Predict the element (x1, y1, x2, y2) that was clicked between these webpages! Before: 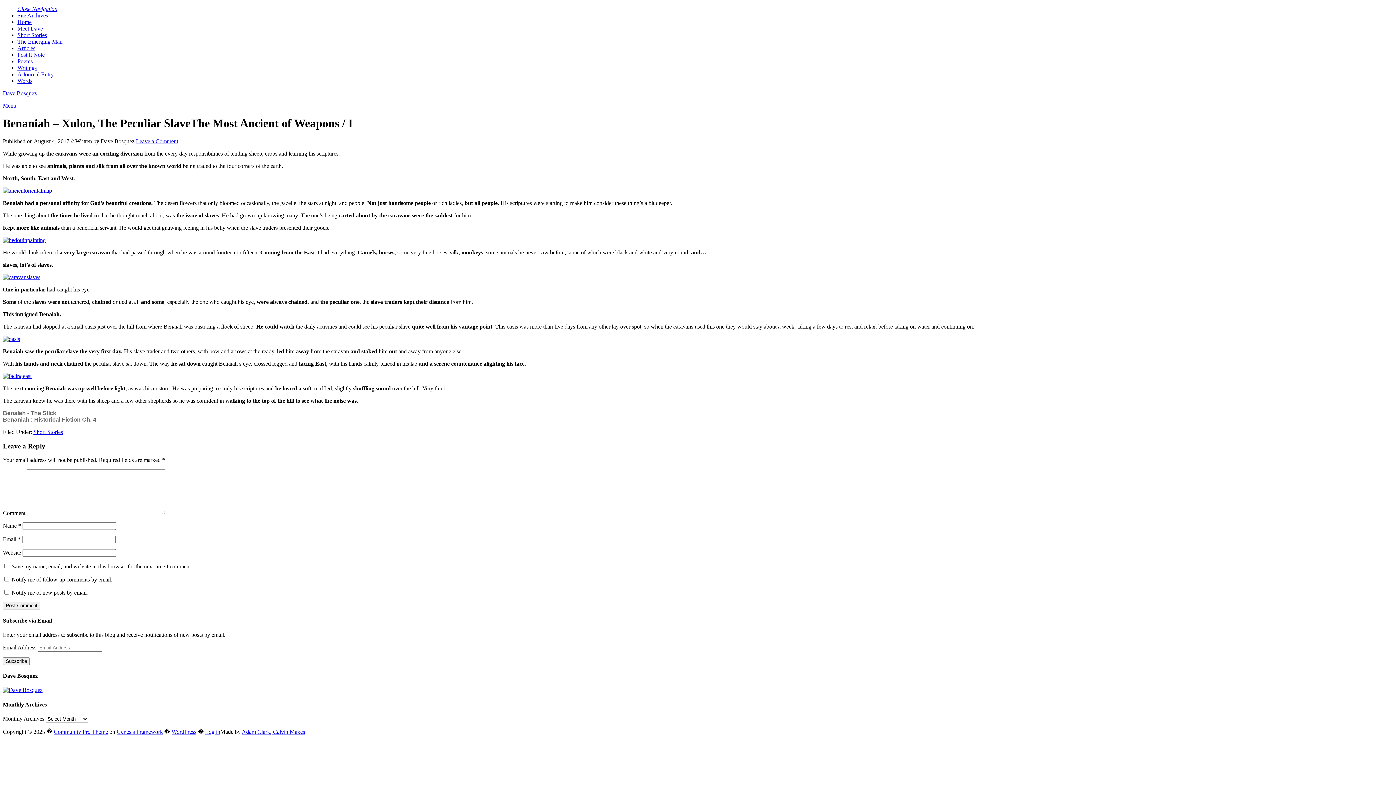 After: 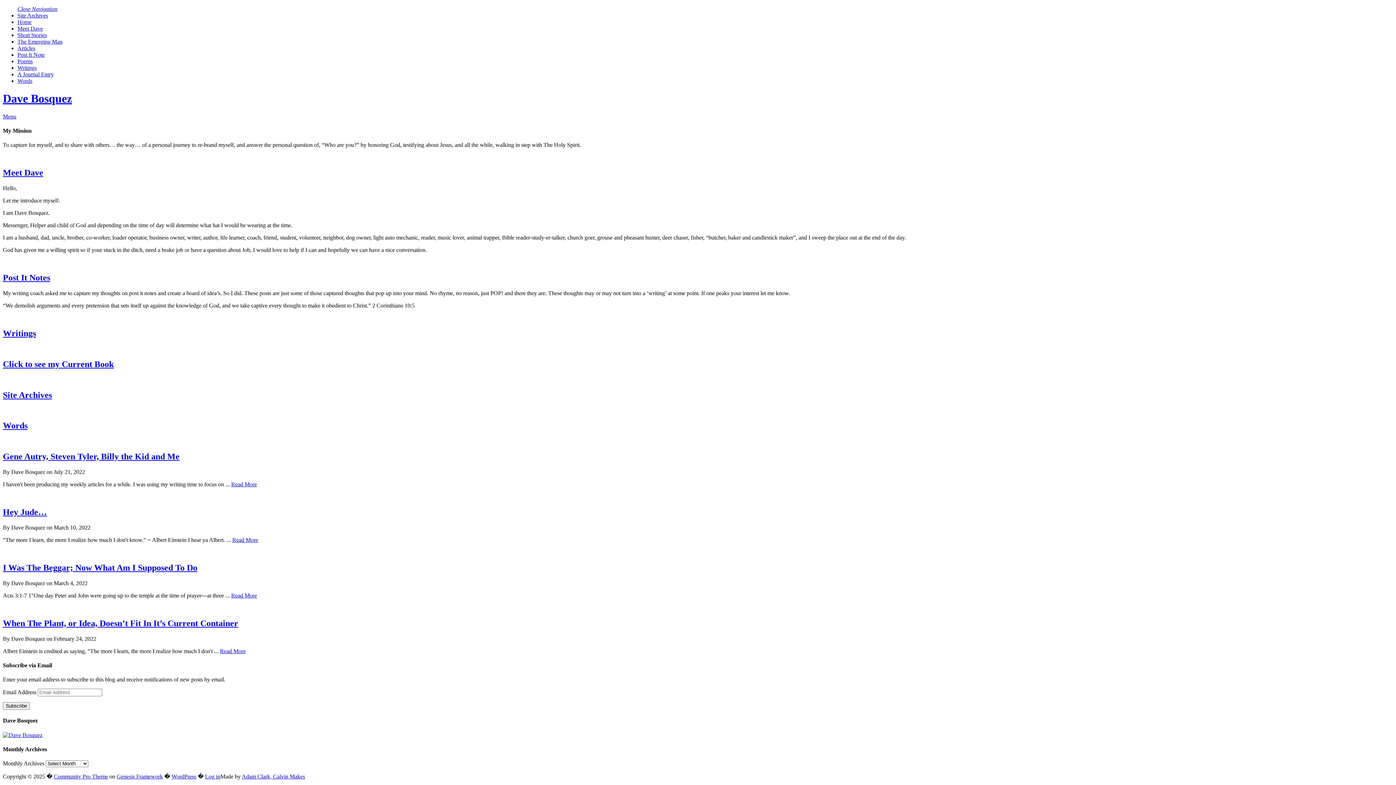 Action: bbox: (2, 237, 45, 243)